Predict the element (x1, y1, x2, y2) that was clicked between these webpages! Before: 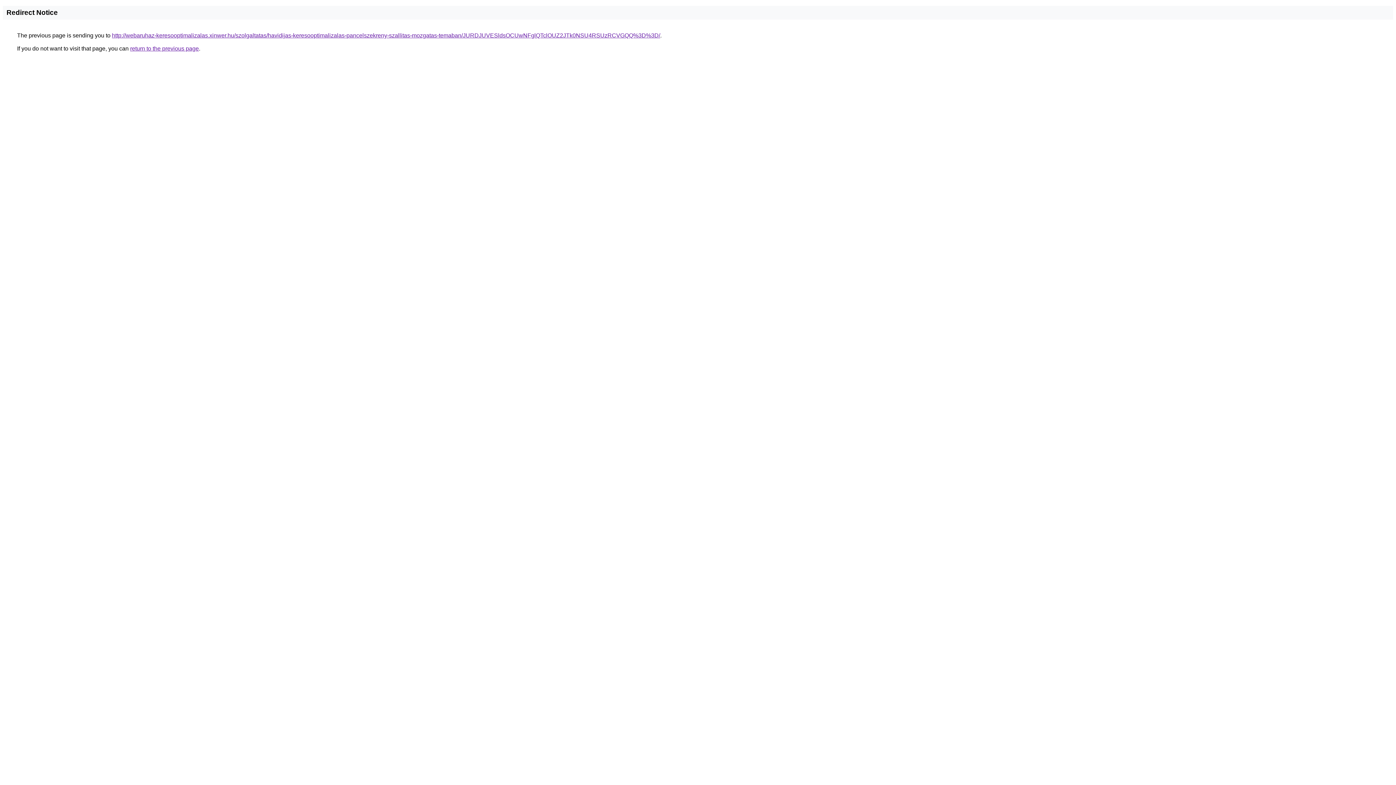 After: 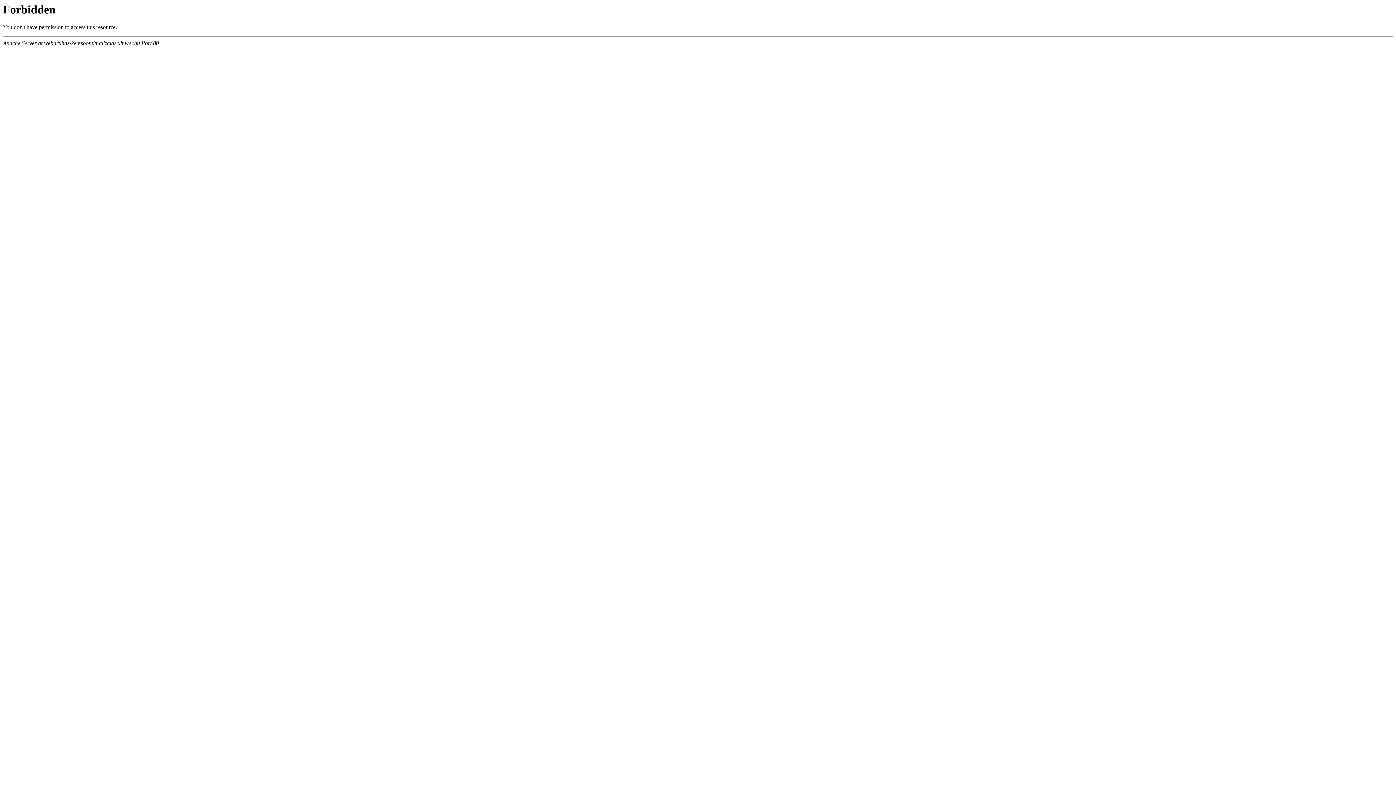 Action: label: http://webaruhaz-keresooptimalizalas.xinwer.hu/szolgaltatas/havidijas-keresooptimalizalas-pancelszekreny-szallitas-mozgatas-temaban/JURDJUVESldsOCUwNFglQTclOUZ2JTk0NSU4RSUzRCVGQQ%3D%3D/ bbox: (112, 32, 660, 38)